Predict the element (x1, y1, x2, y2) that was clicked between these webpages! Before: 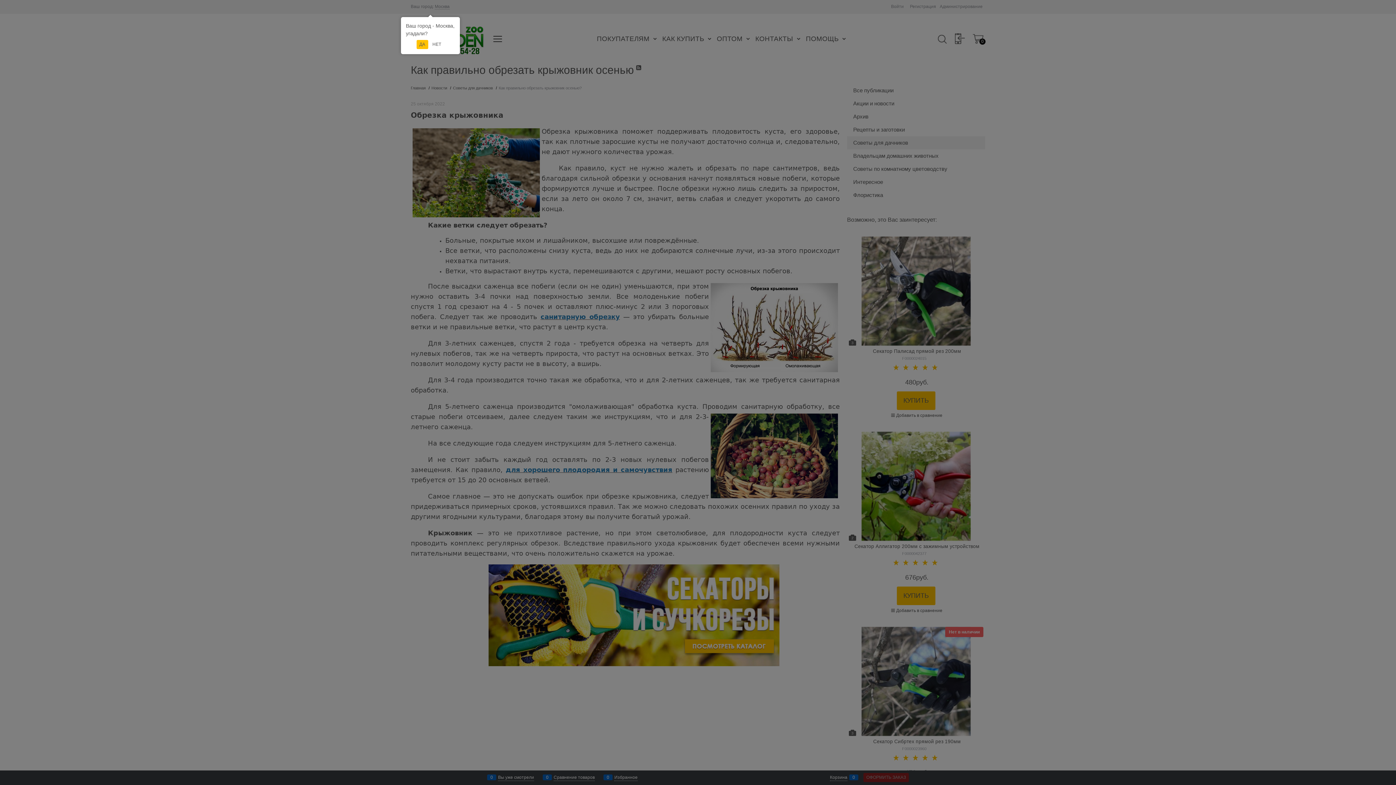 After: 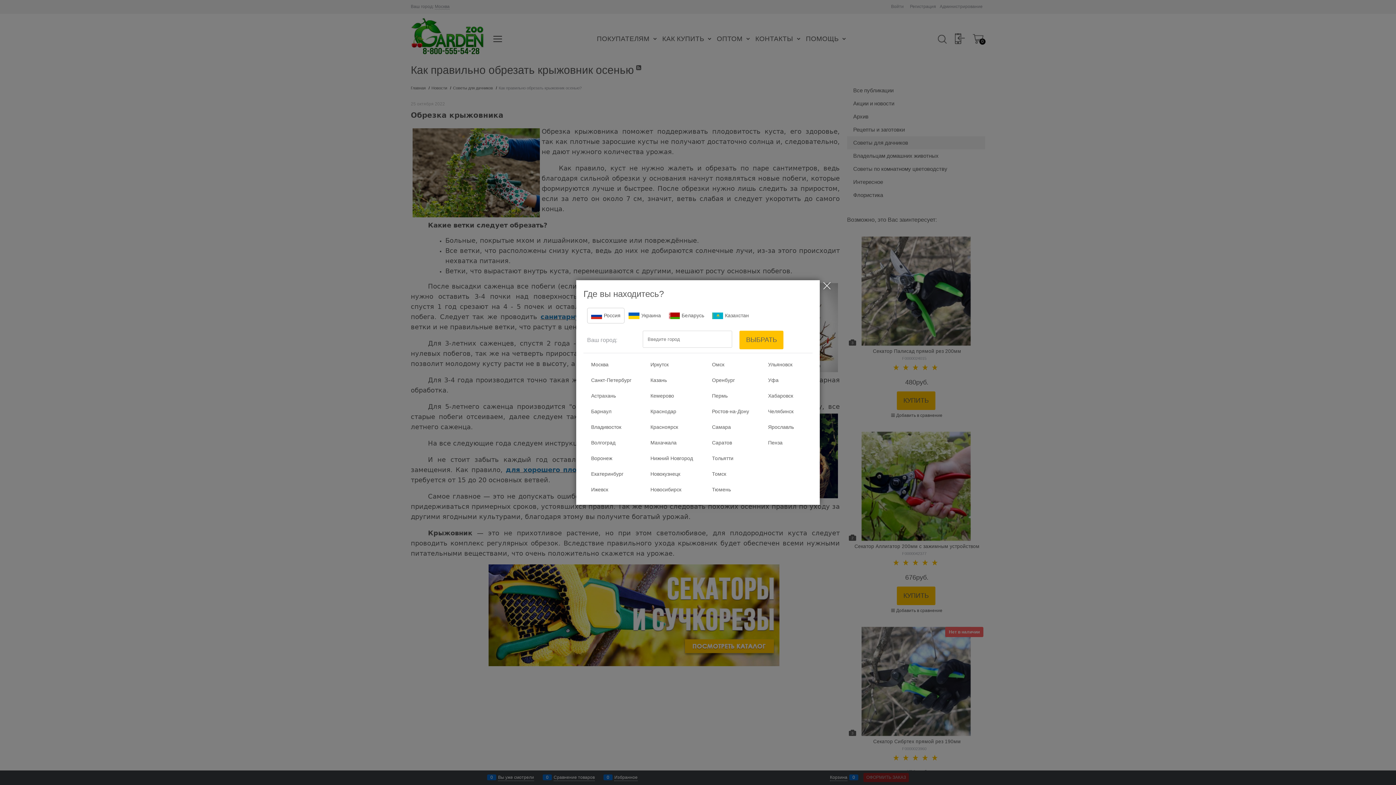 Action: bbox: (429, 40, 444, 49) label: НЕТ